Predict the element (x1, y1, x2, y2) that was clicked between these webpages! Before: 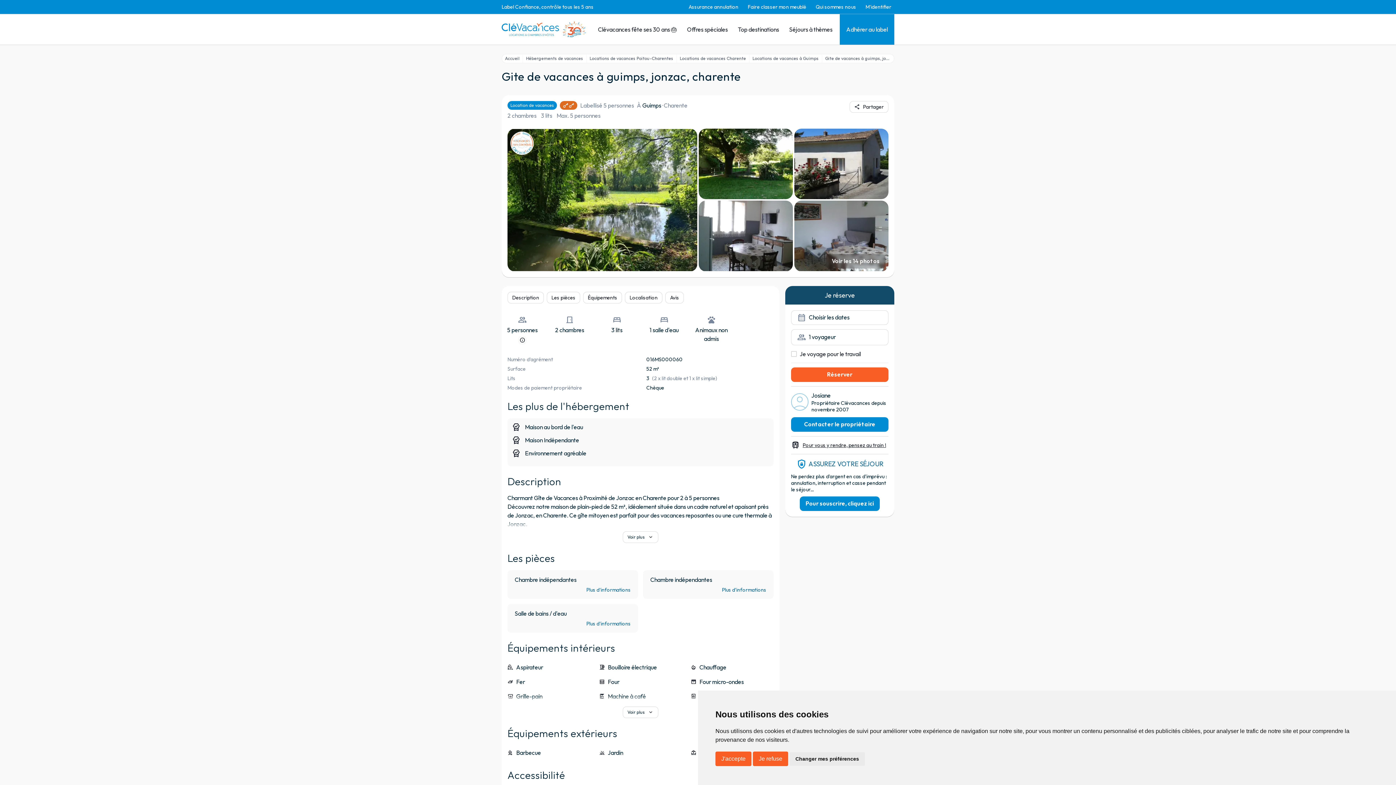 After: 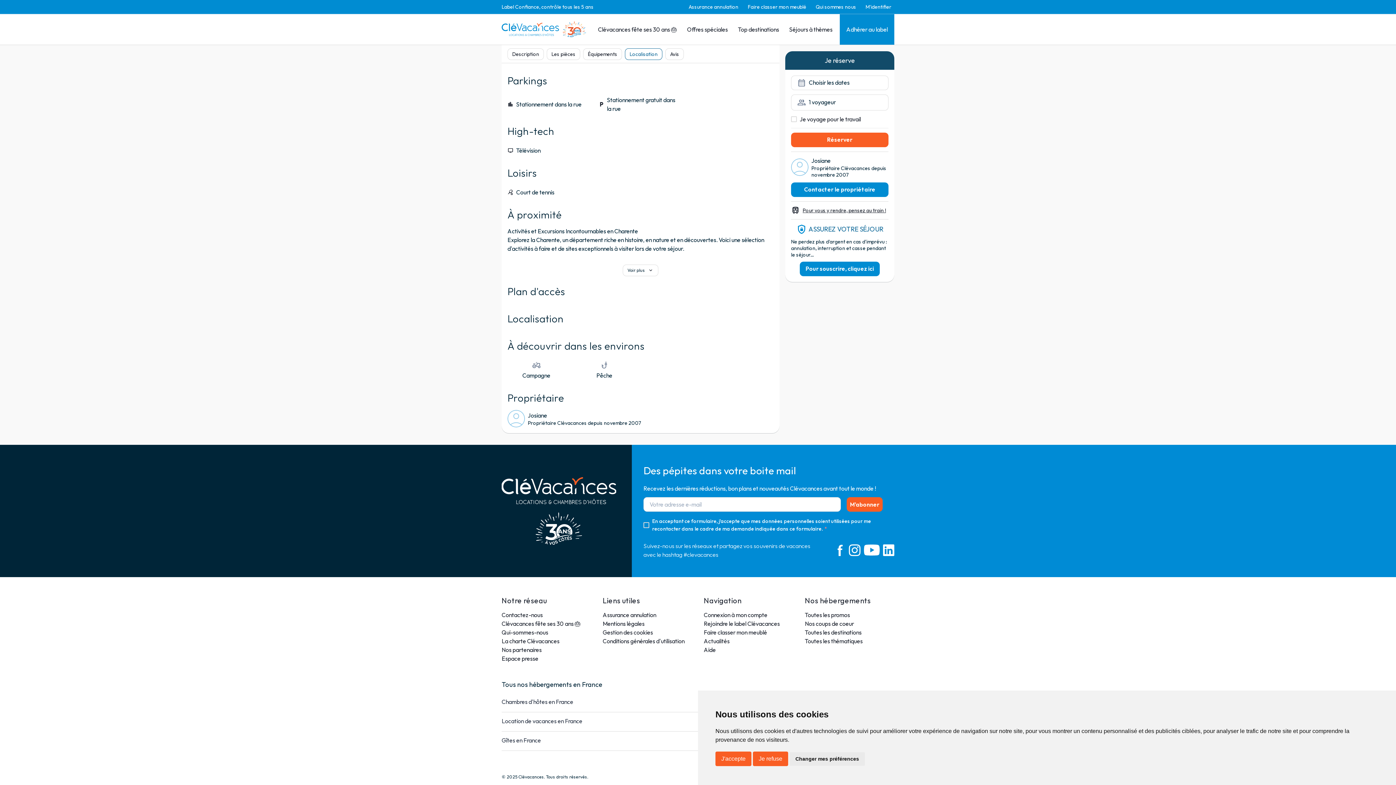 Action: label: Localisation bbox: (625, 291, 662, 303)